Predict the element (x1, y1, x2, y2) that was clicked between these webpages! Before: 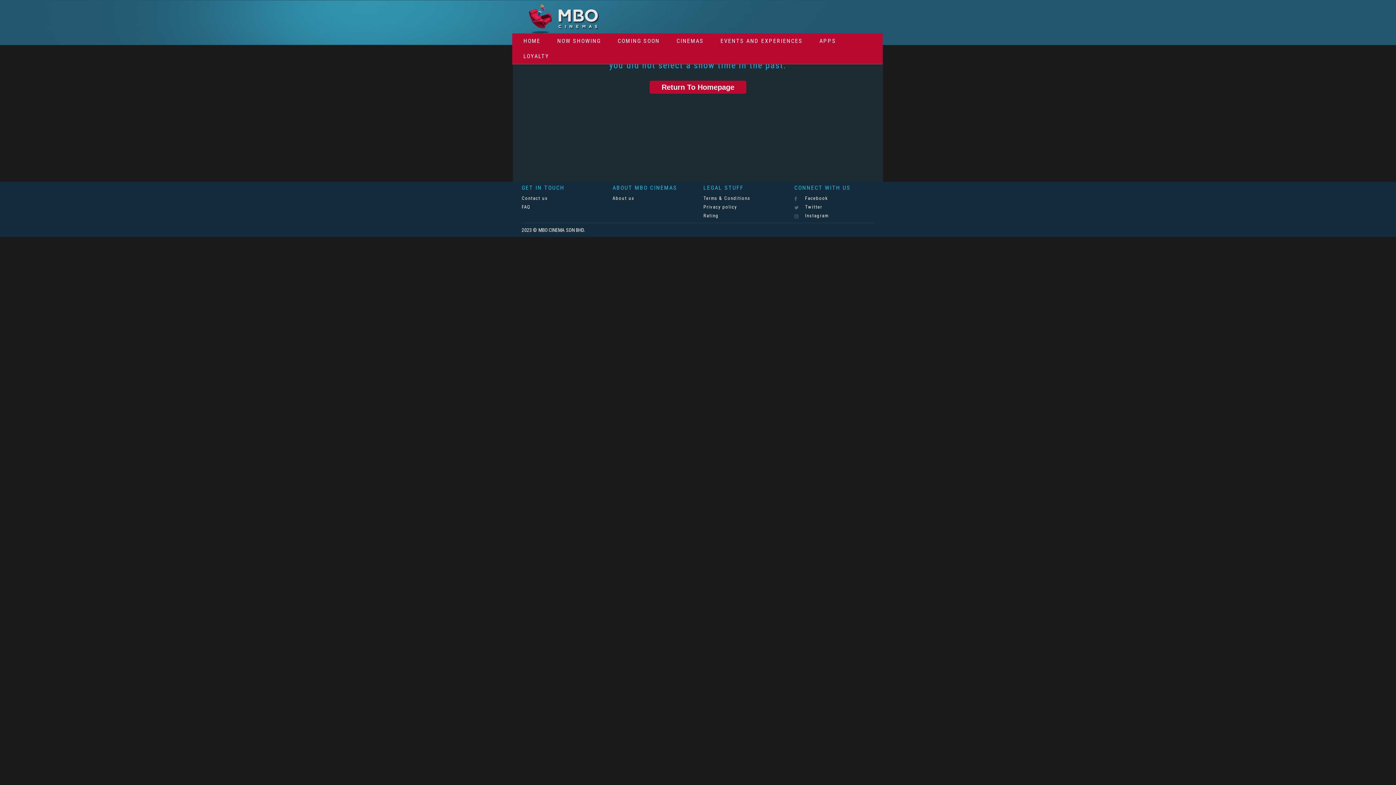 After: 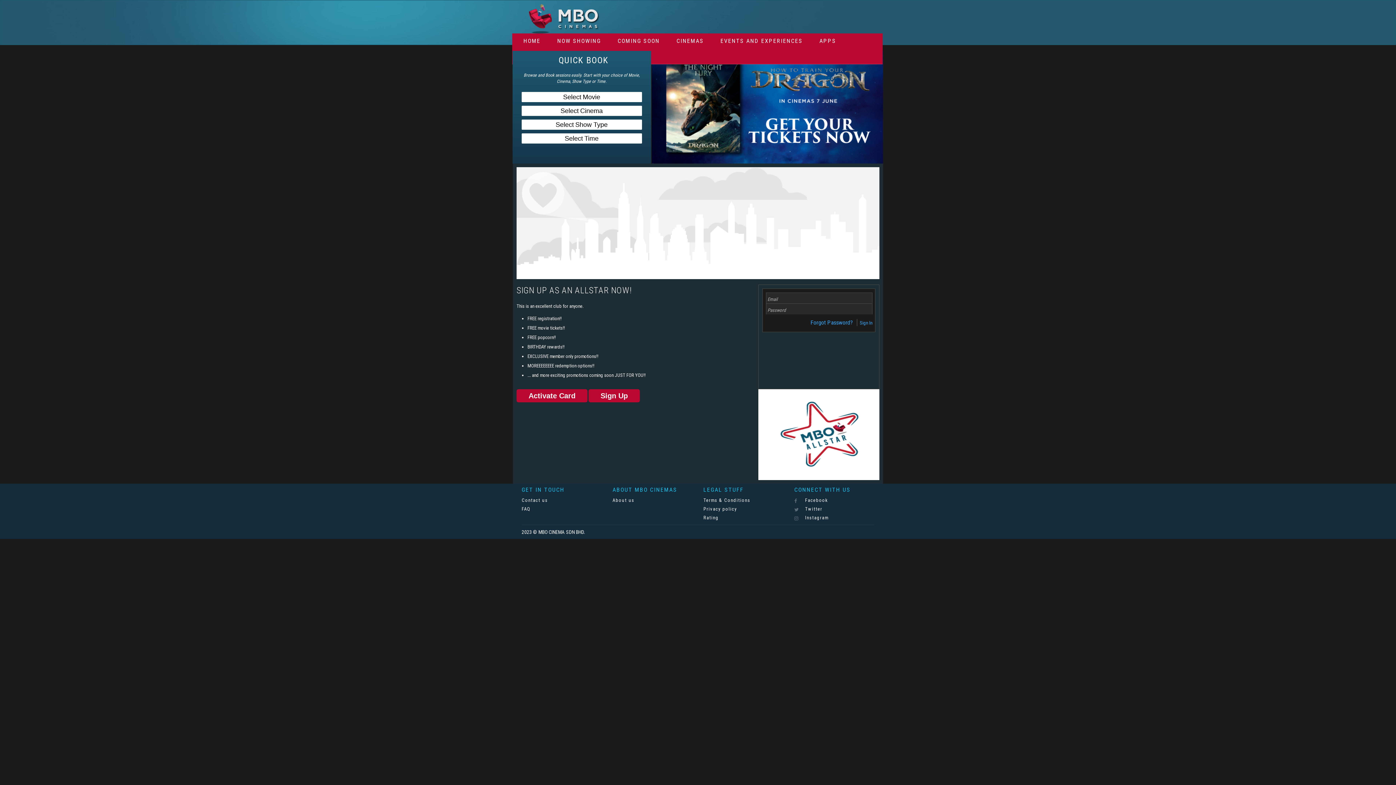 Action: label: LOYALTY bbox: (518, 48, 554, 63)